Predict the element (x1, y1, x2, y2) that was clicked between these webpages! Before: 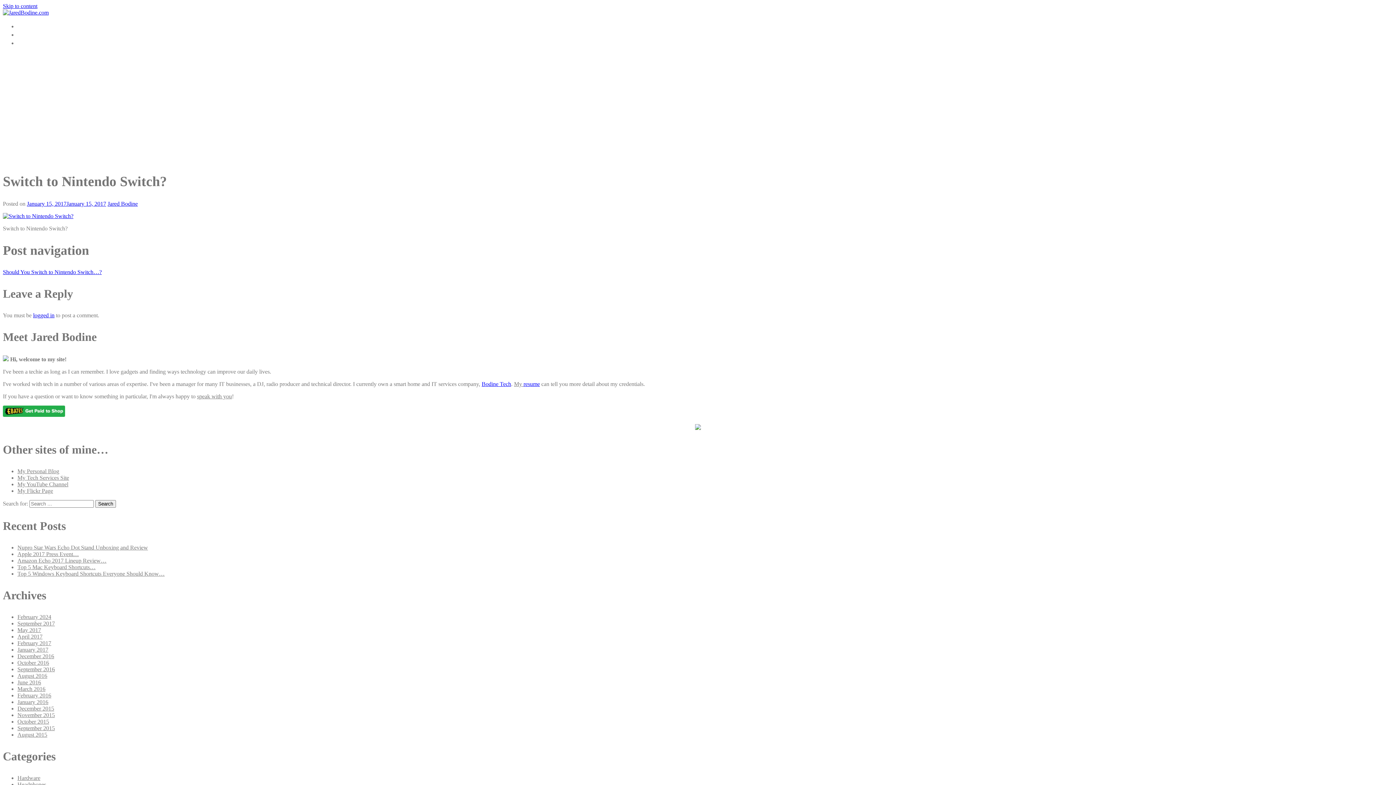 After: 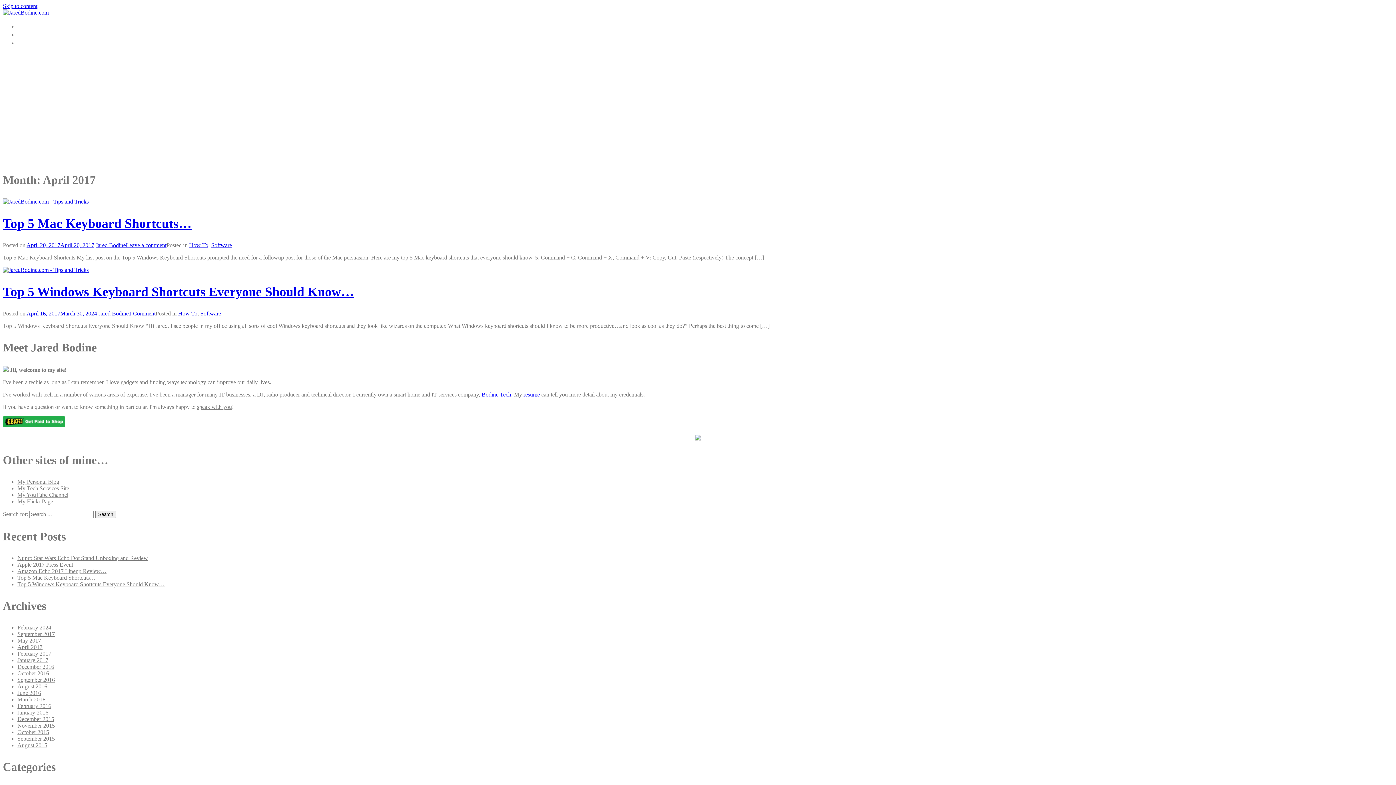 Action: bbox: (17, 633, 42, 639) label: April 2017